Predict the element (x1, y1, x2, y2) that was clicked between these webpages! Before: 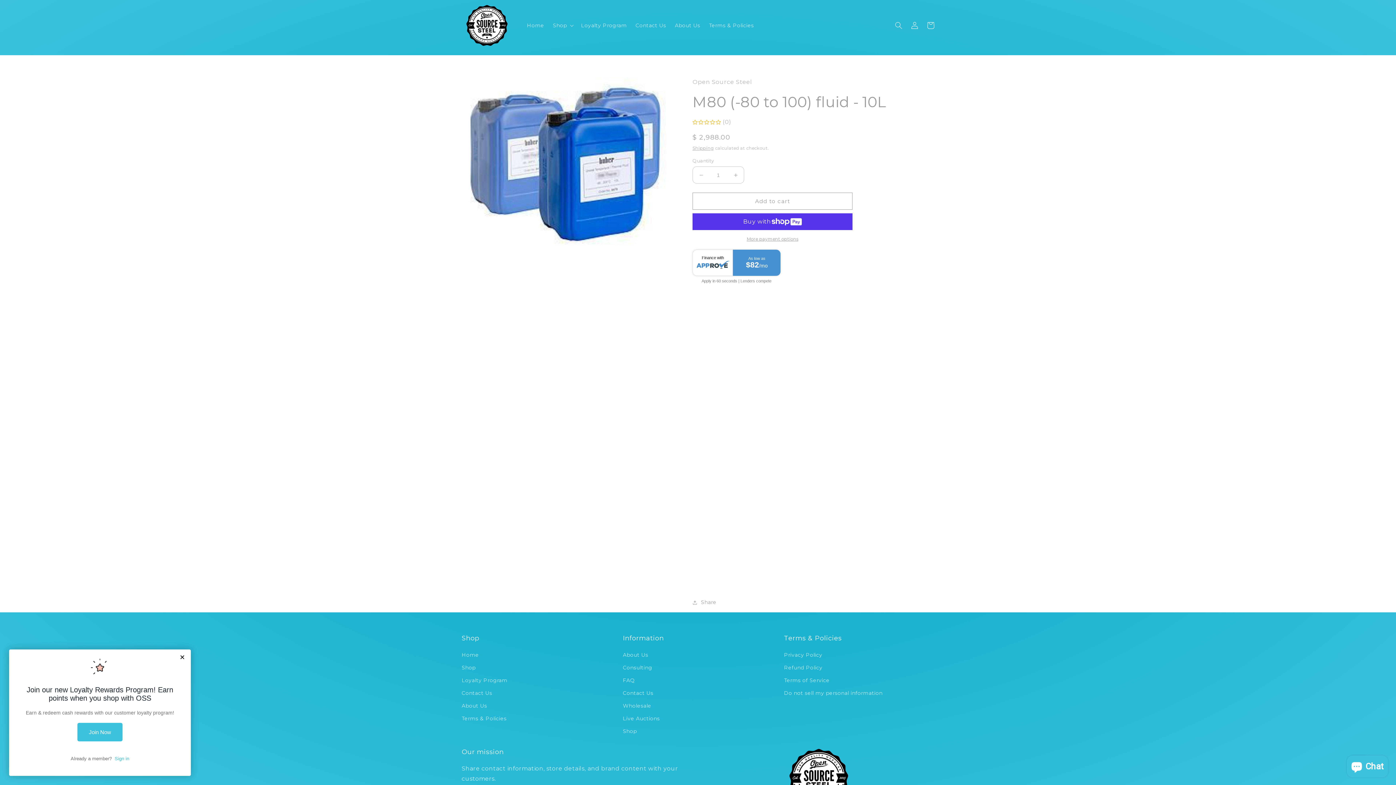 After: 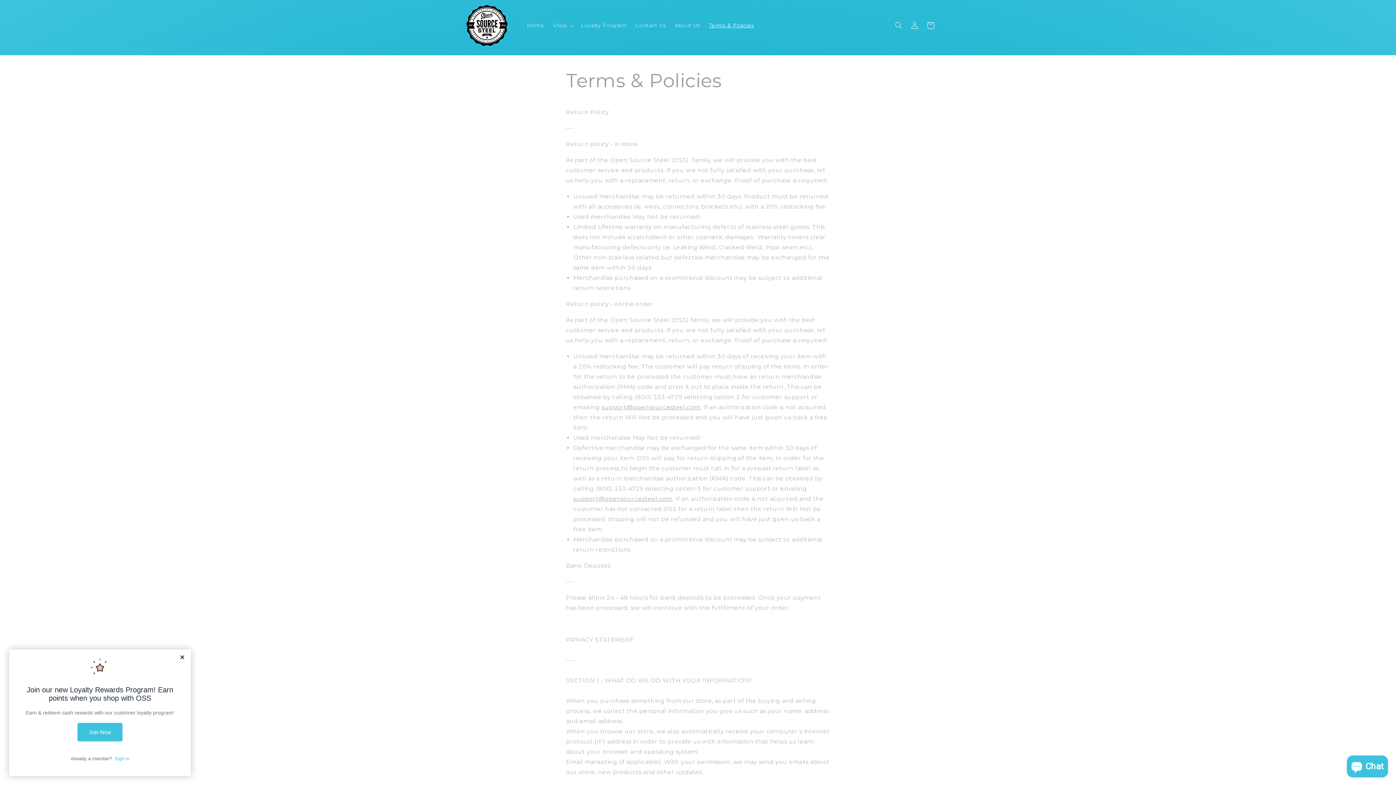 Action: bbox: (704, 17, 758, 32) label: Terms & Policies